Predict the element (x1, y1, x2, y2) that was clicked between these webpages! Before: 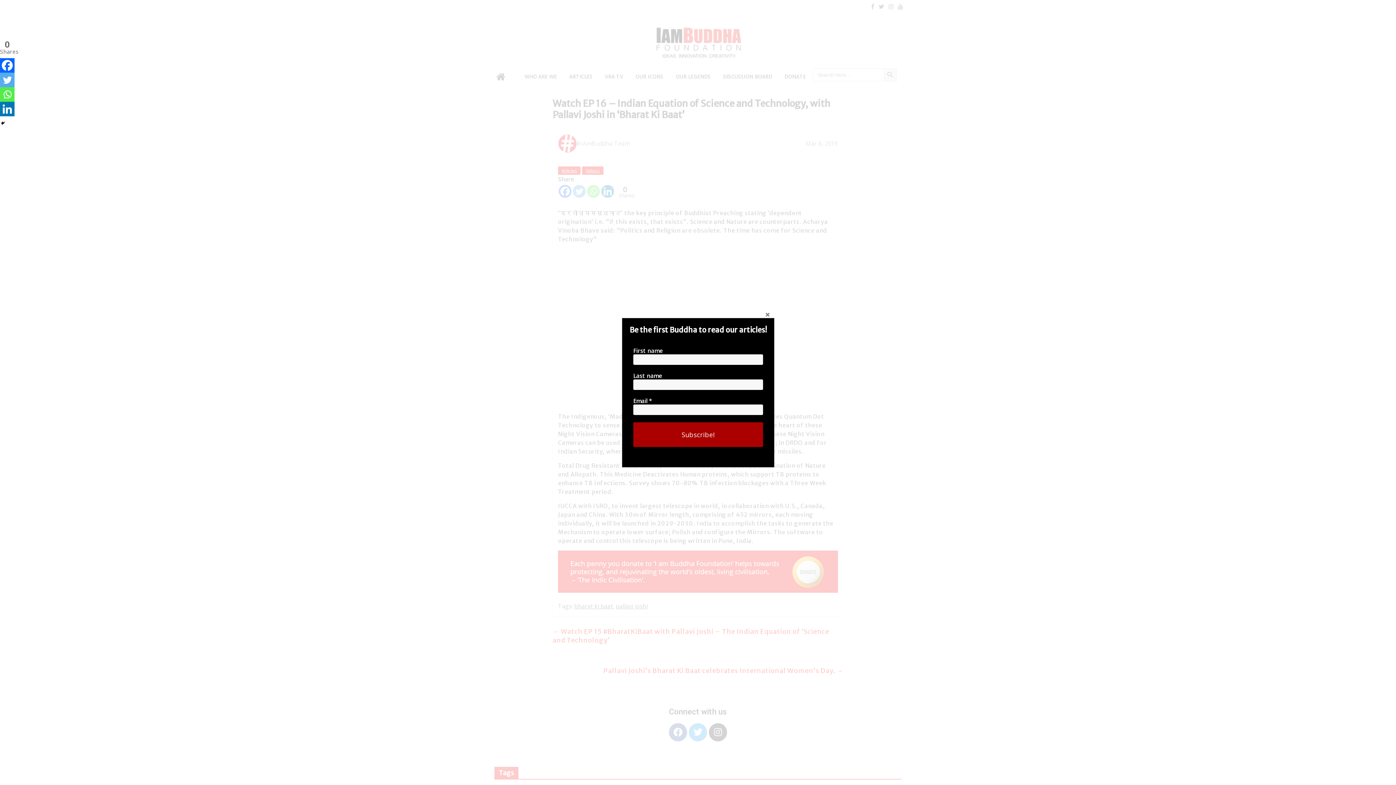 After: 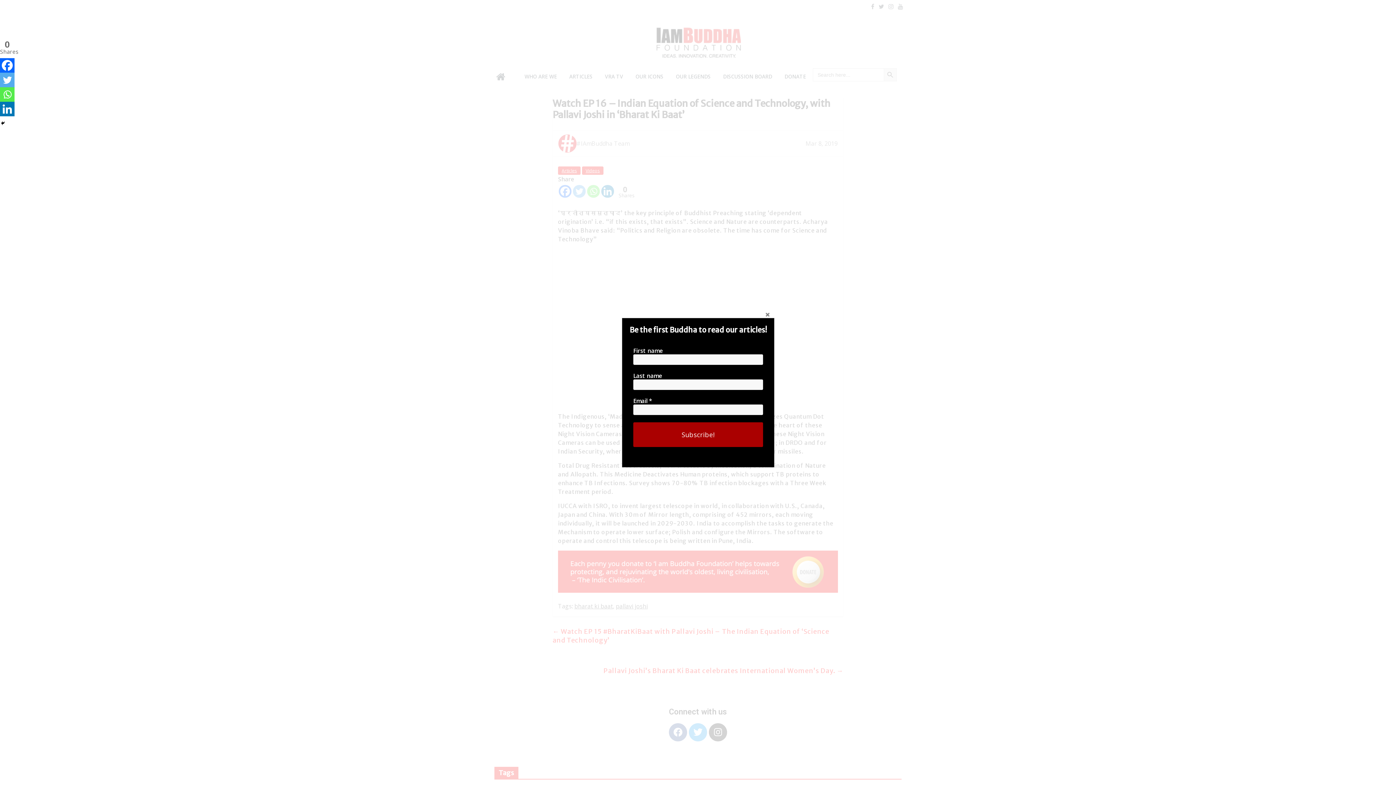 Action: label: Whatsapp bbox: (0, 87, 14, 101)